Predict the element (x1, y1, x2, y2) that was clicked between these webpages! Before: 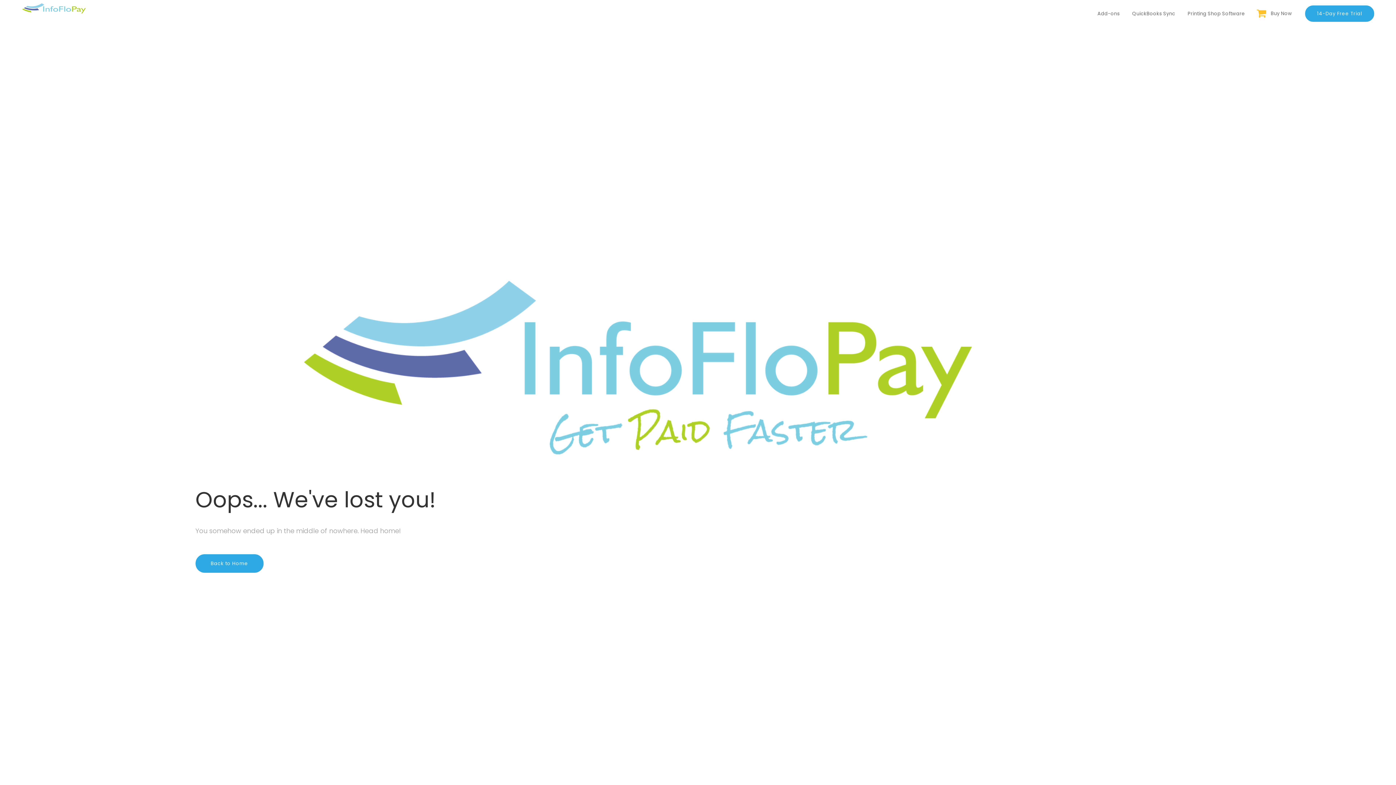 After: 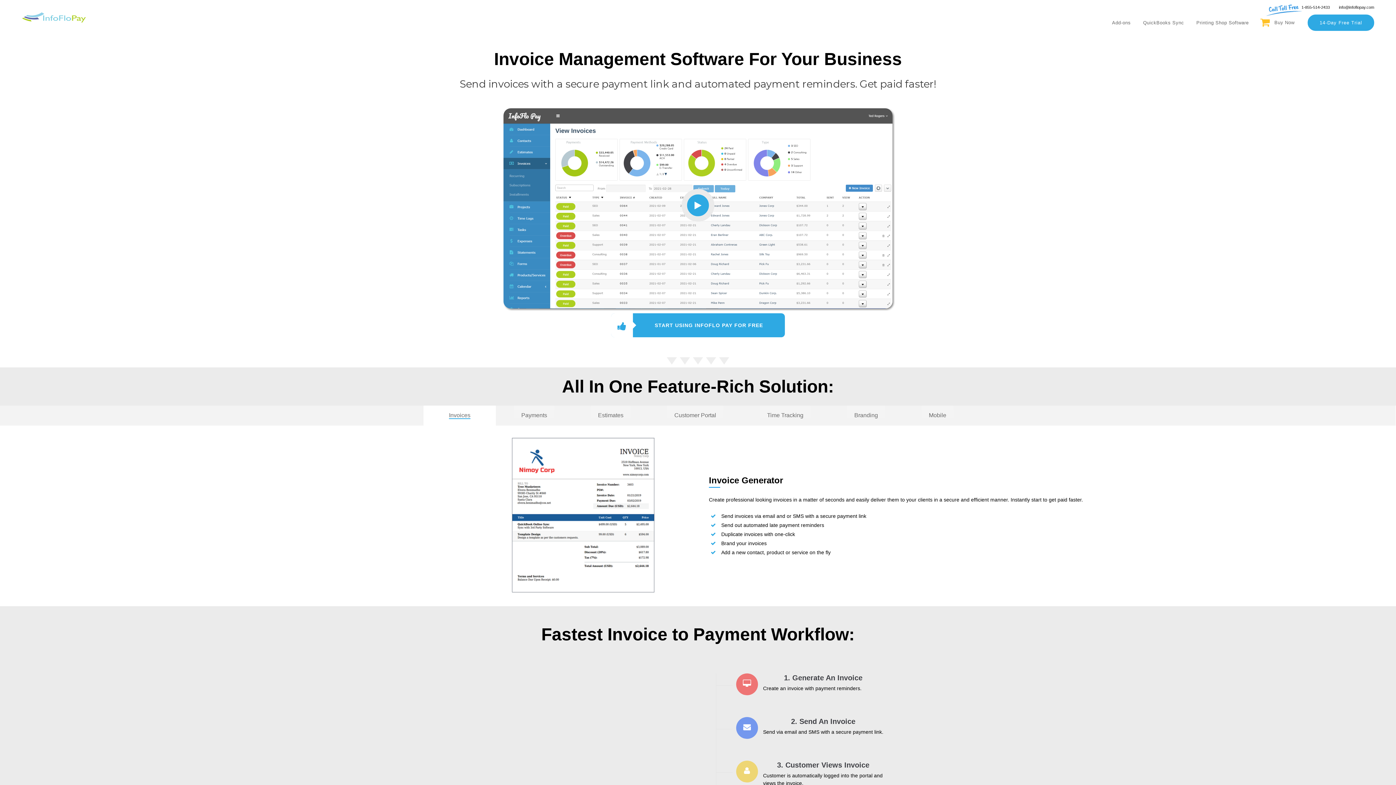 Action: bbox: (22, 3, 85, 24)